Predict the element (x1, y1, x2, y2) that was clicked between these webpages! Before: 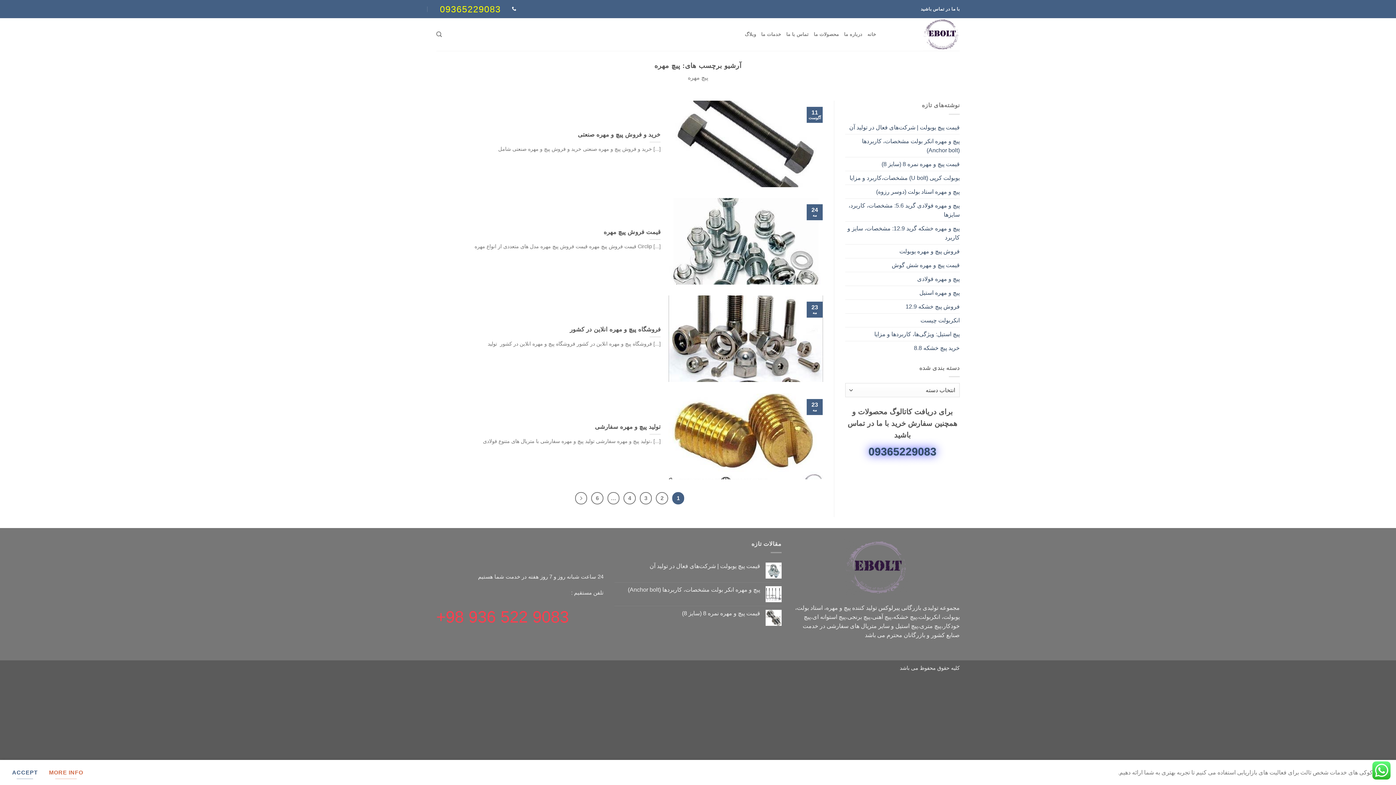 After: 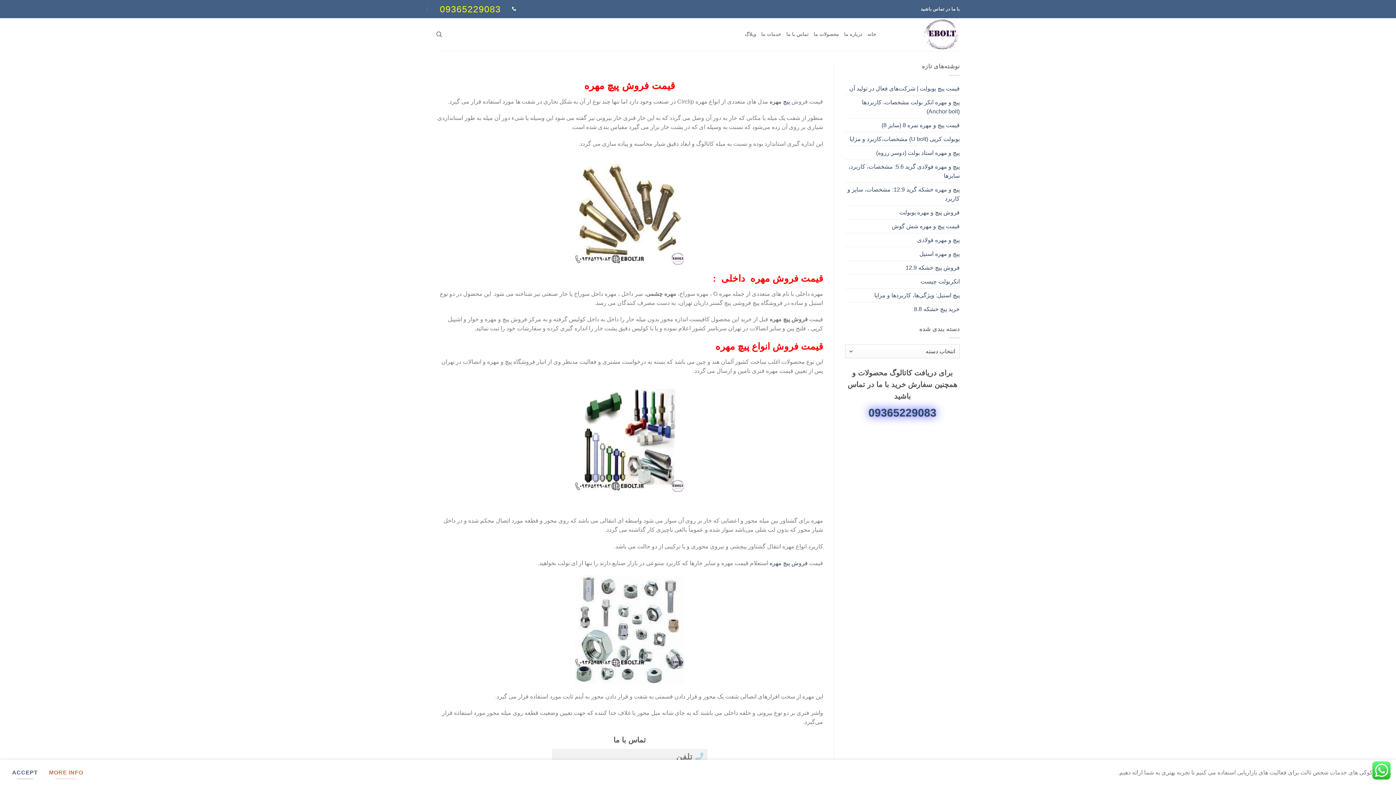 Action: bbox: (603, 228, 660, 236) label: قیمت فروش پیچ مهره